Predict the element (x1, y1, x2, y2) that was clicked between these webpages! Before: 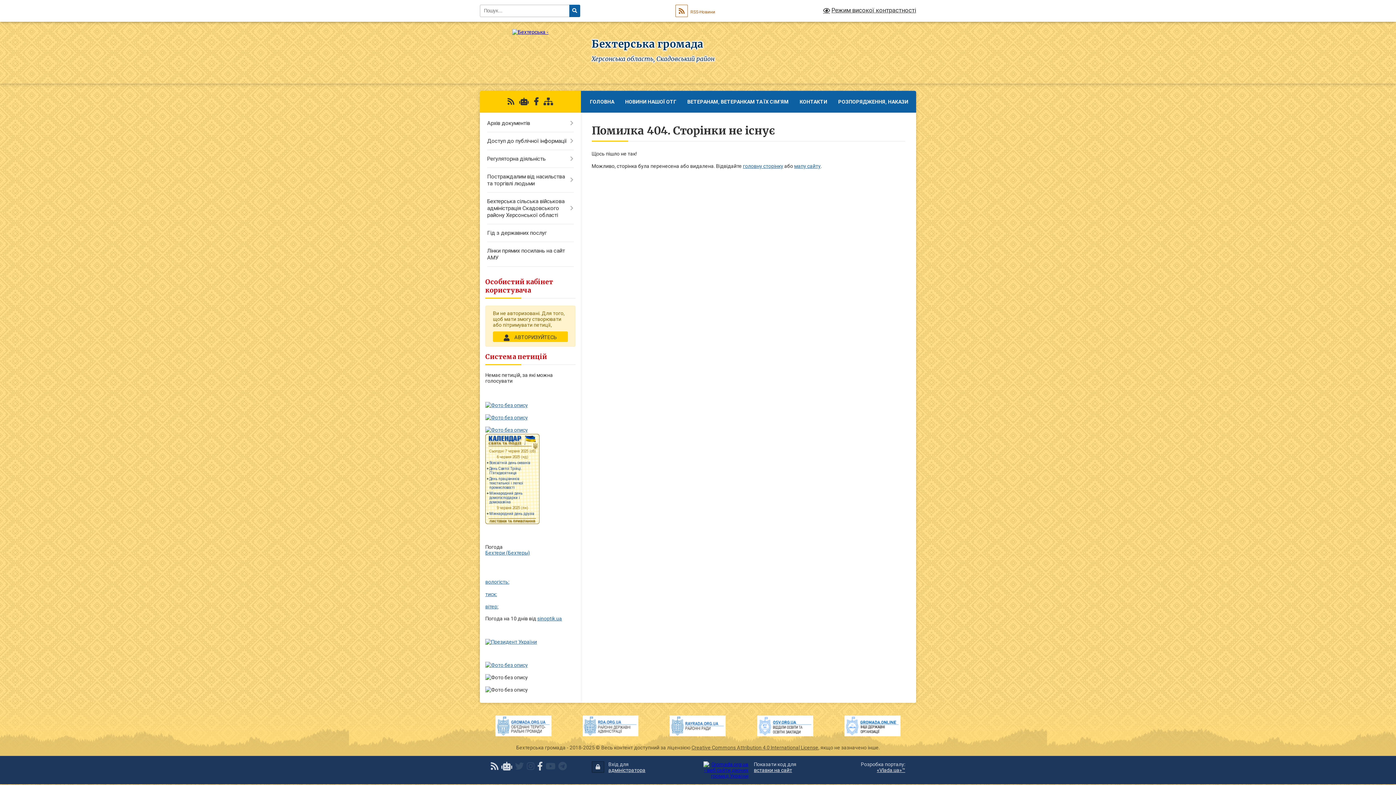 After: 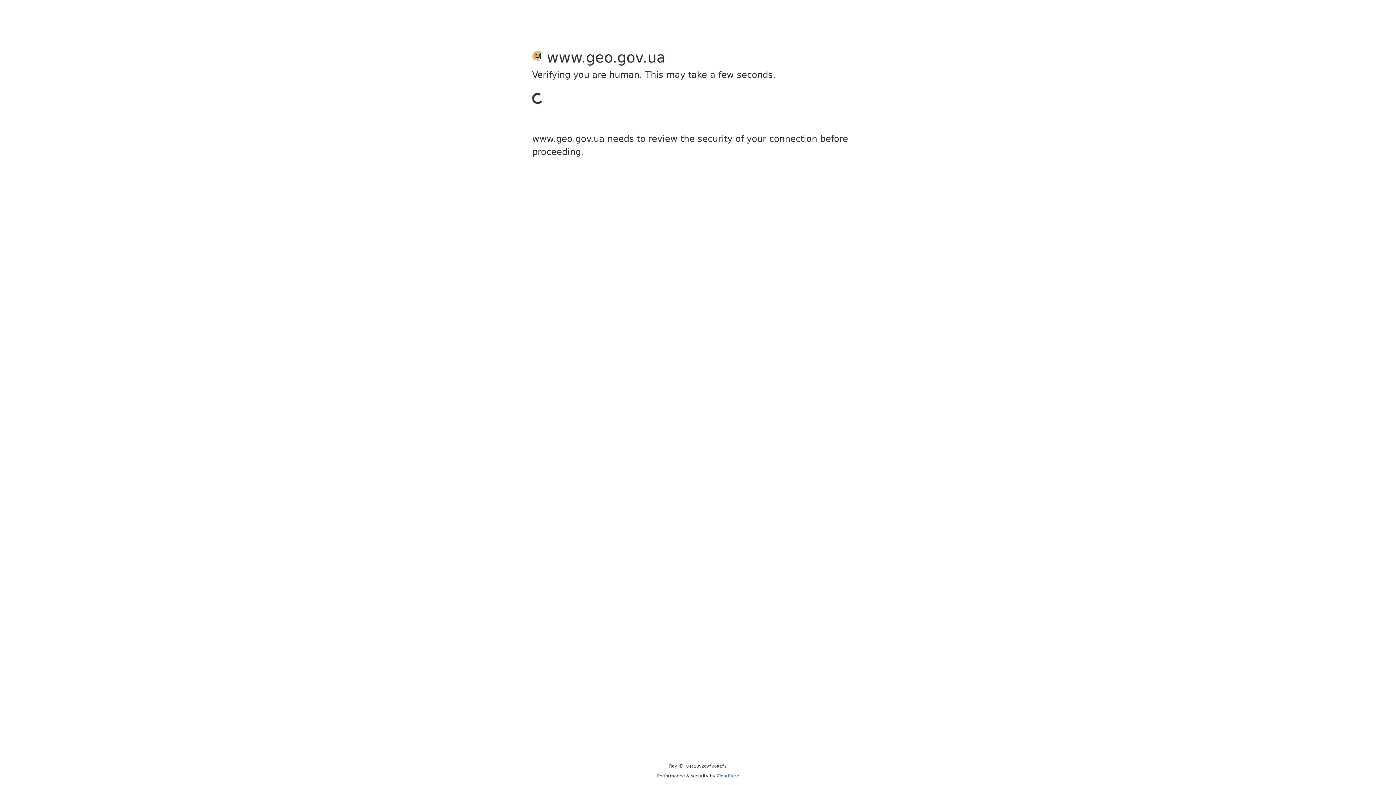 Action: bbox: (485, 662, 528, 668)